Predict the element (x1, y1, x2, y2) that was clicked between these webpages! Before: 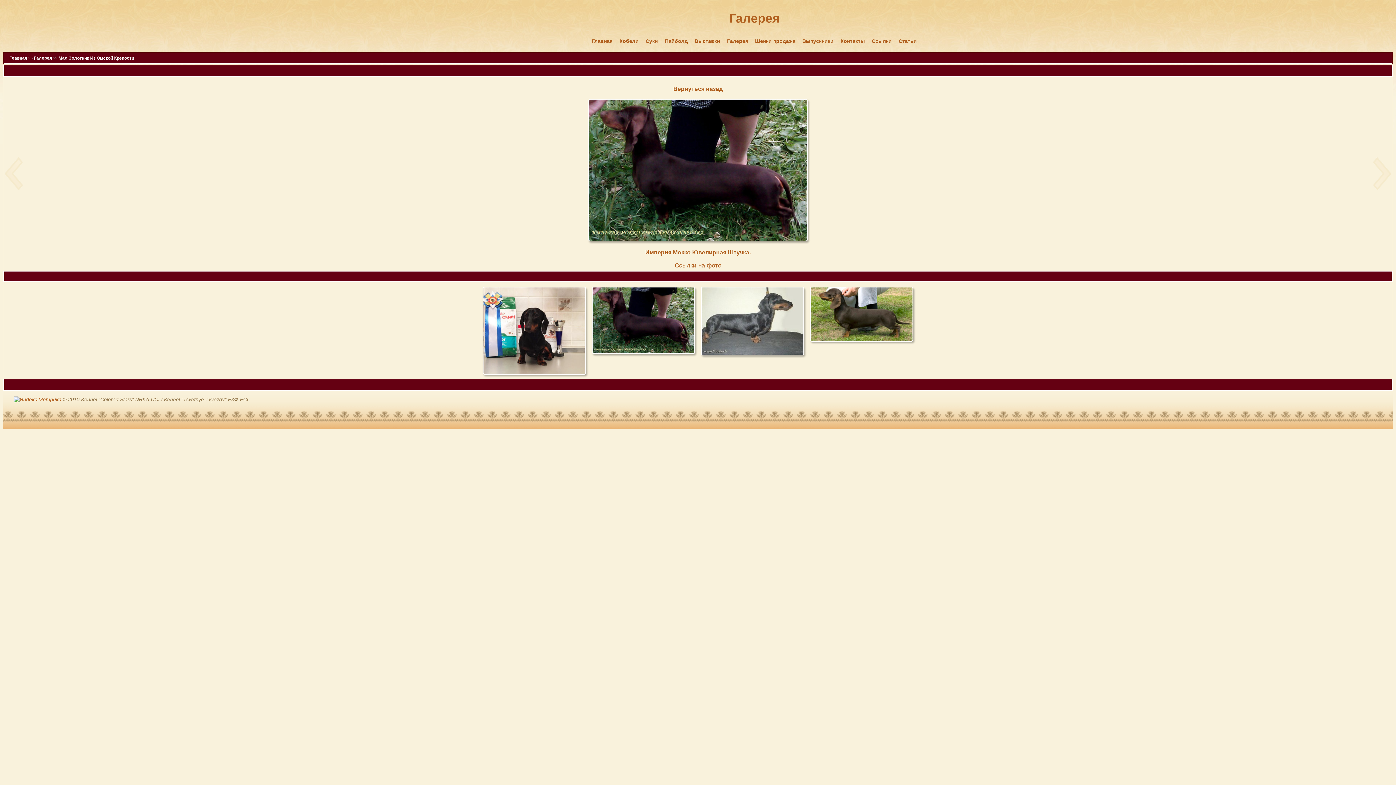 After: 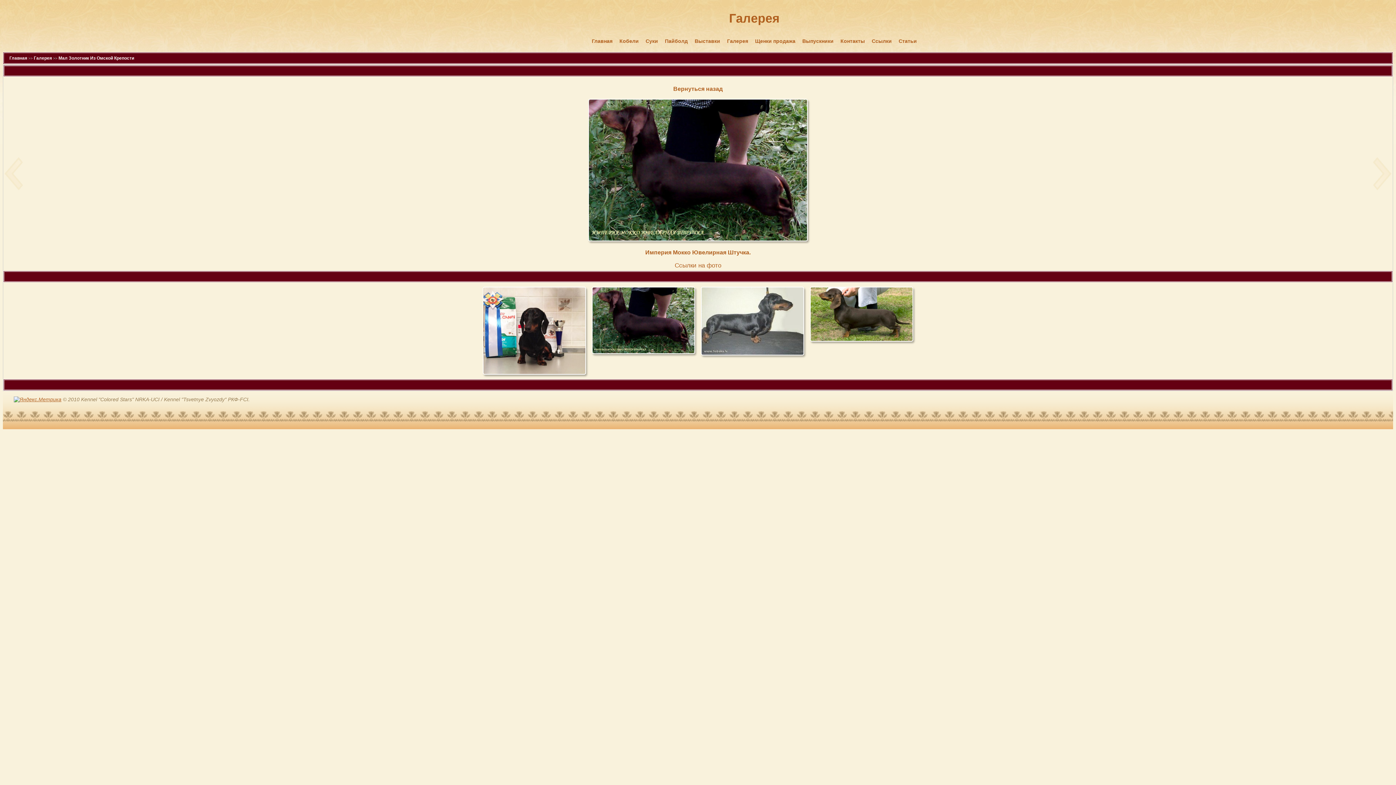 Action: bbox: (13, 396, 61, 402)